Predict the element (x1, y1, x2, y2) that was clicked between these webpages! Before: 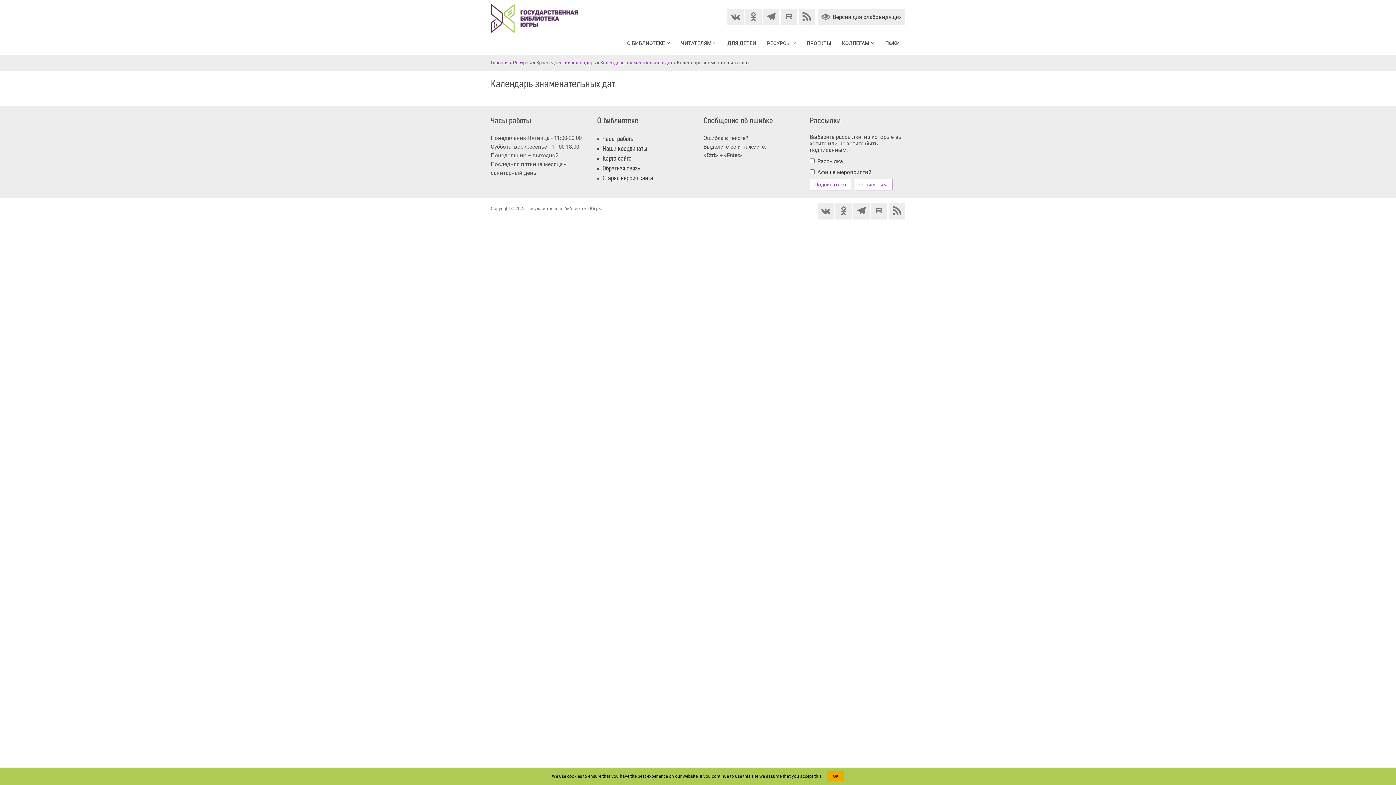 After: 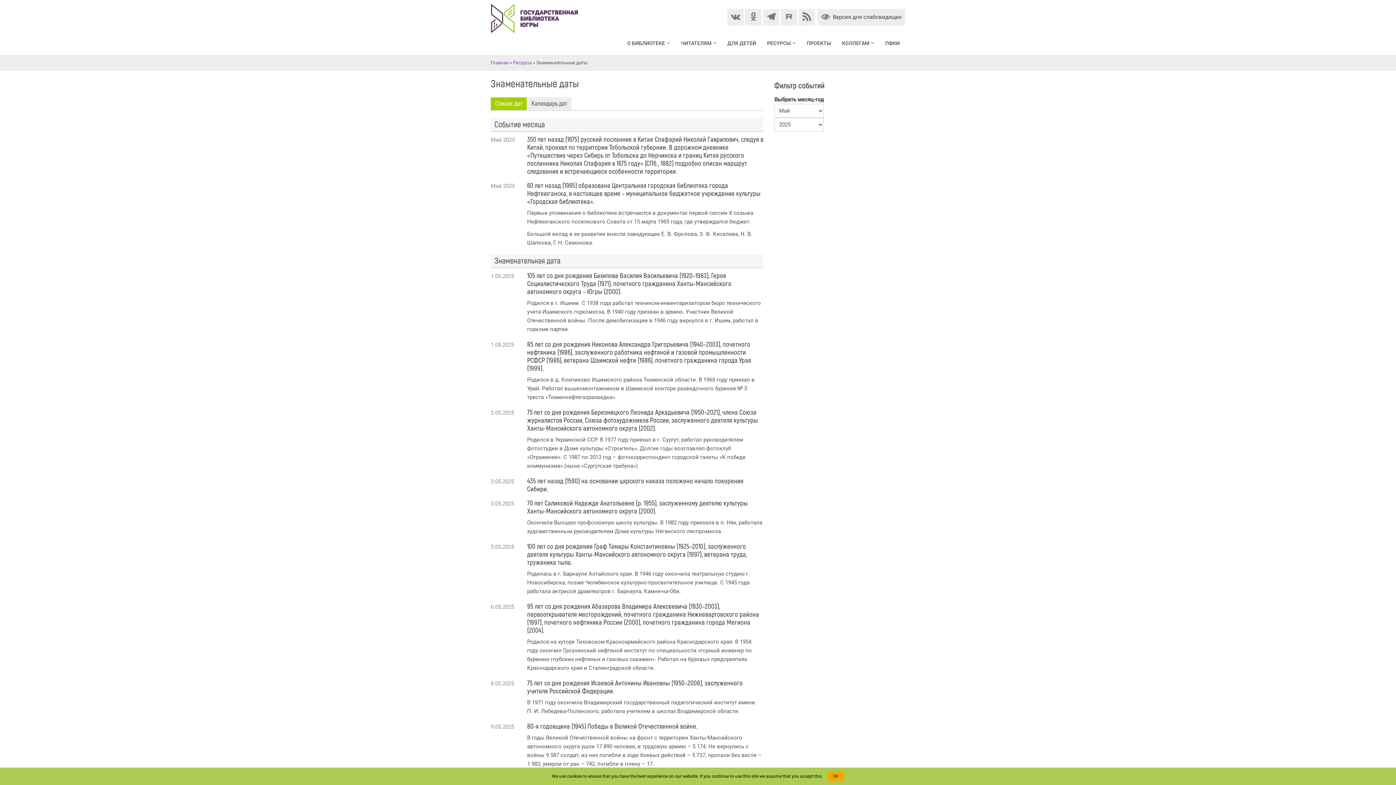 Action: label: Краеведческий календарь bbox: (536, 60, 596, 65)